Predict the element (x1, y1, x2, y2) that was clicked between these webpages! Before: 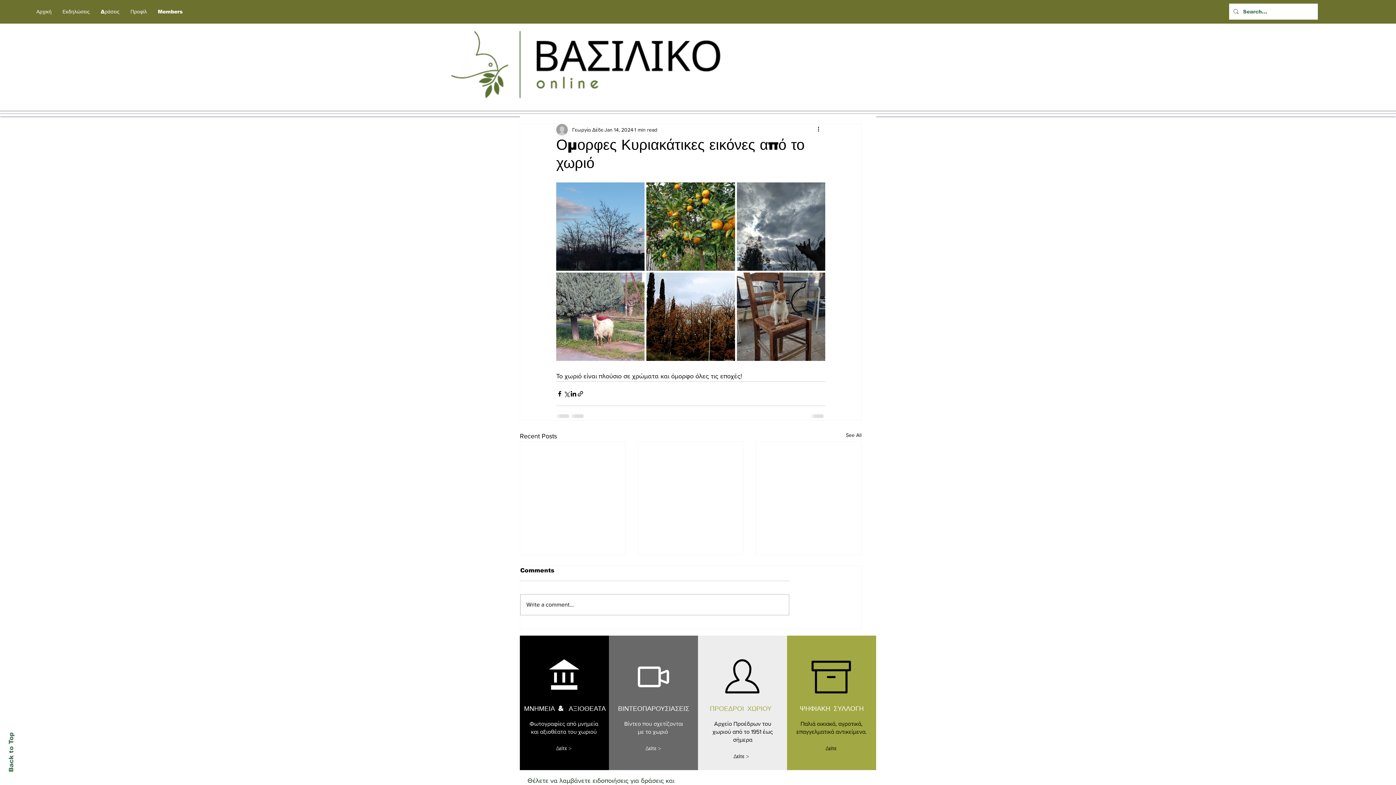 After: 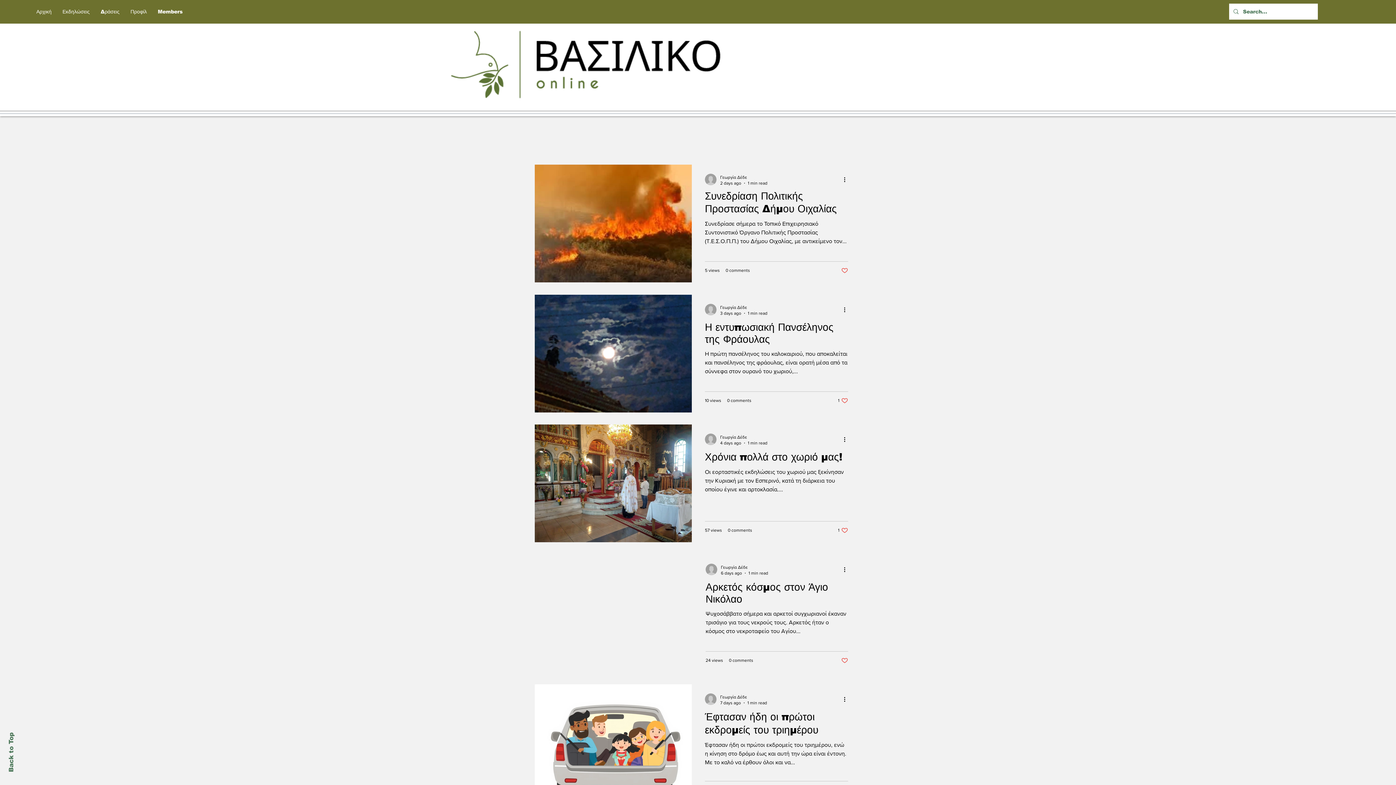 Action: label: See All bbox: (846, 431, 861, 441)